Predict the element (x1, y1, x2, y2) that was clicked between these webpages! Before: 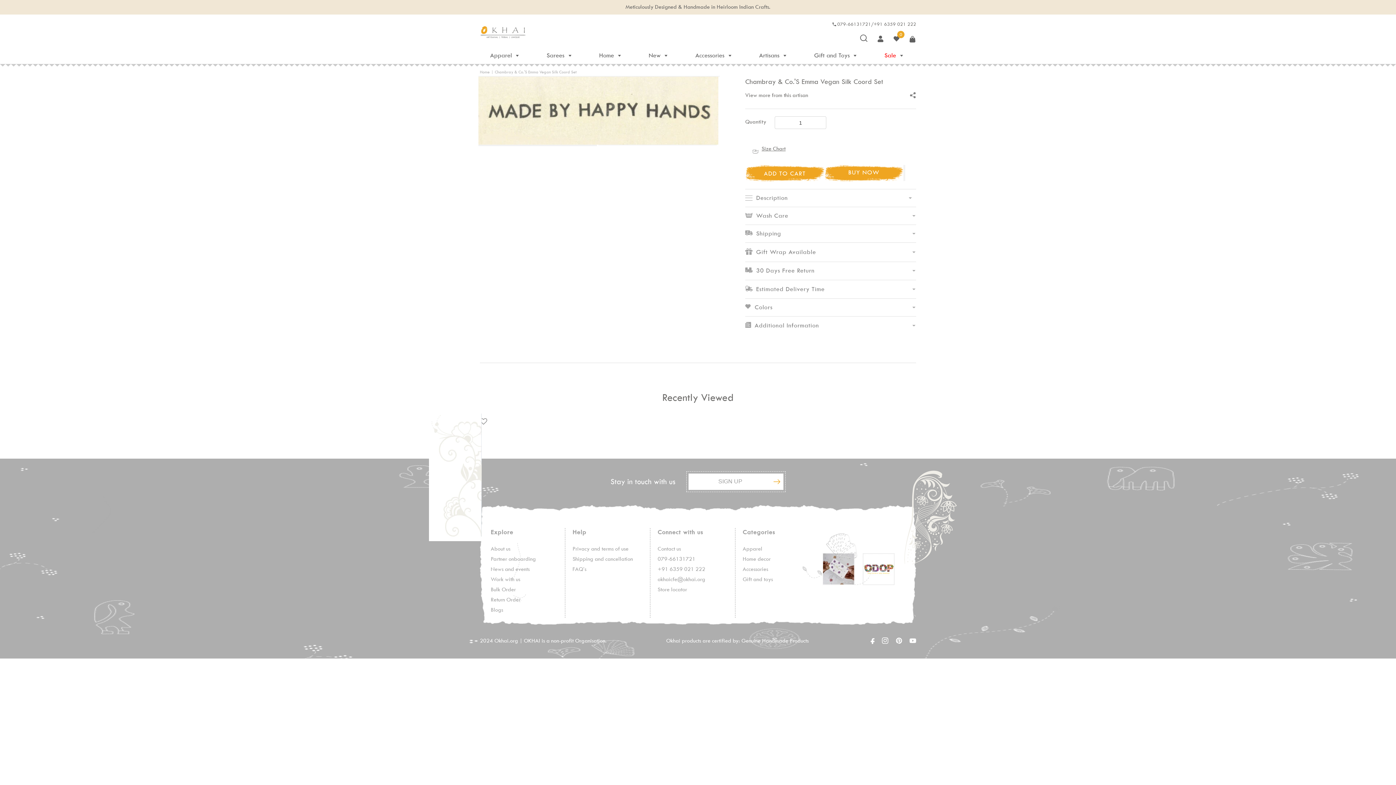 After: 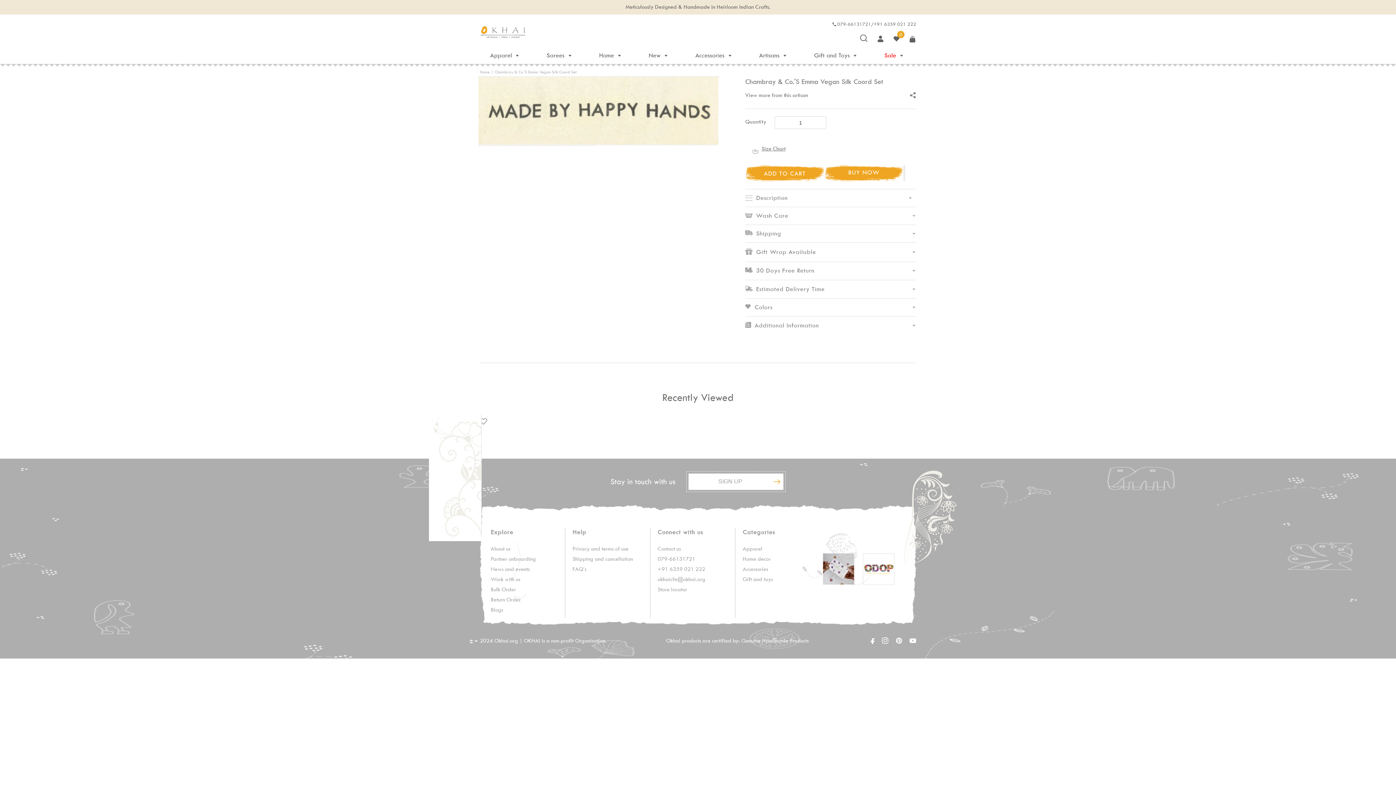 Action: label:   bbox: (903, 165, 905, 181)